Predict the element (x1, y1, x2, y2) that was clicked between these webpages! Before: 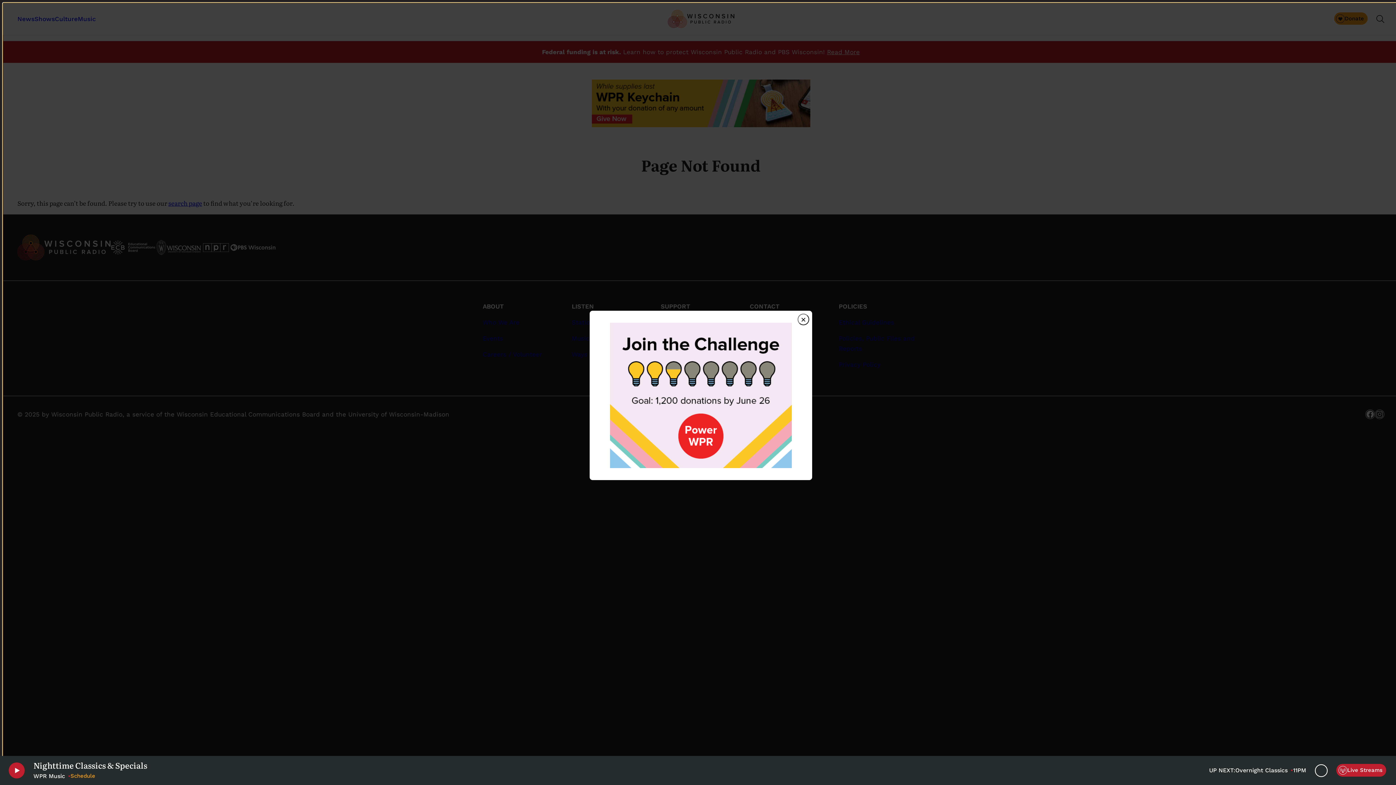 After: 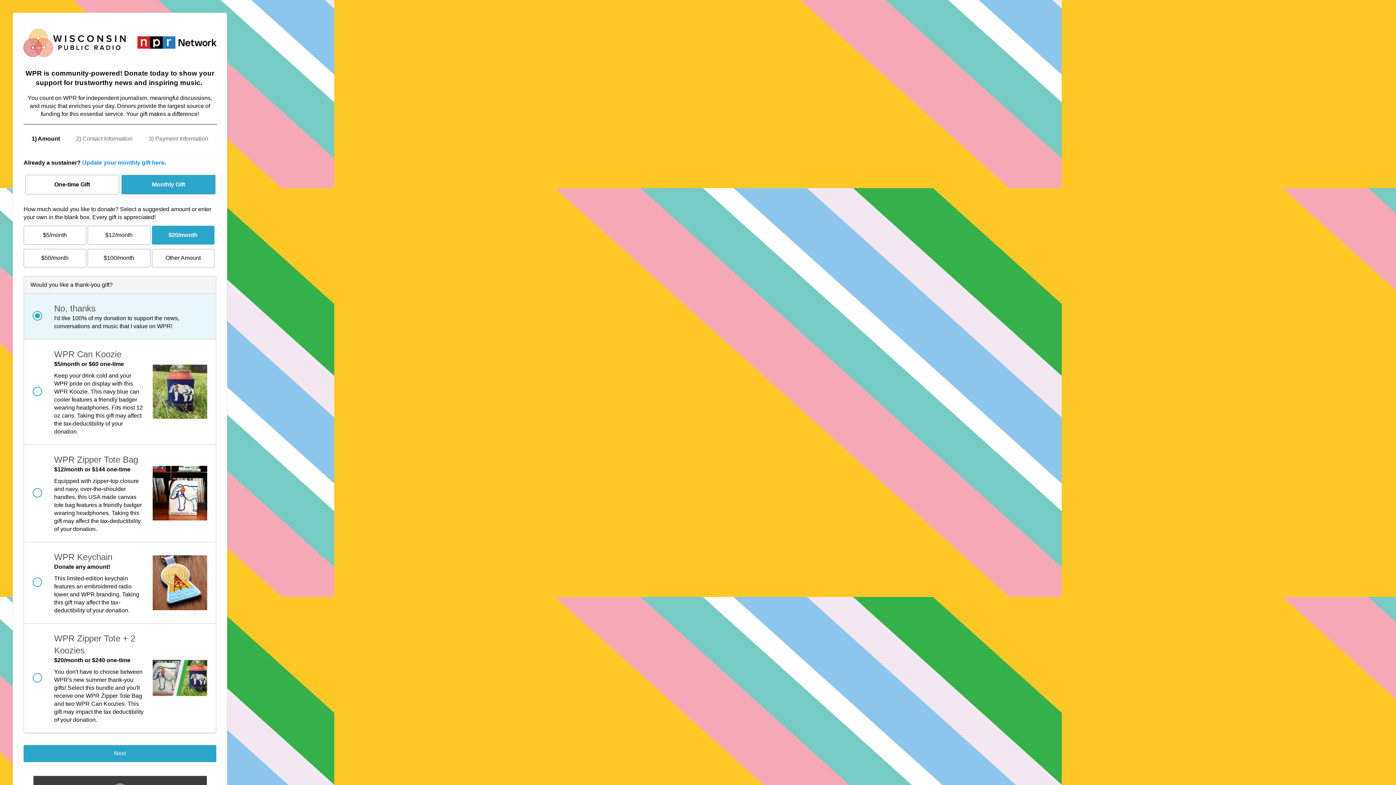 Action: bbox: (610, 322, 792, 468)